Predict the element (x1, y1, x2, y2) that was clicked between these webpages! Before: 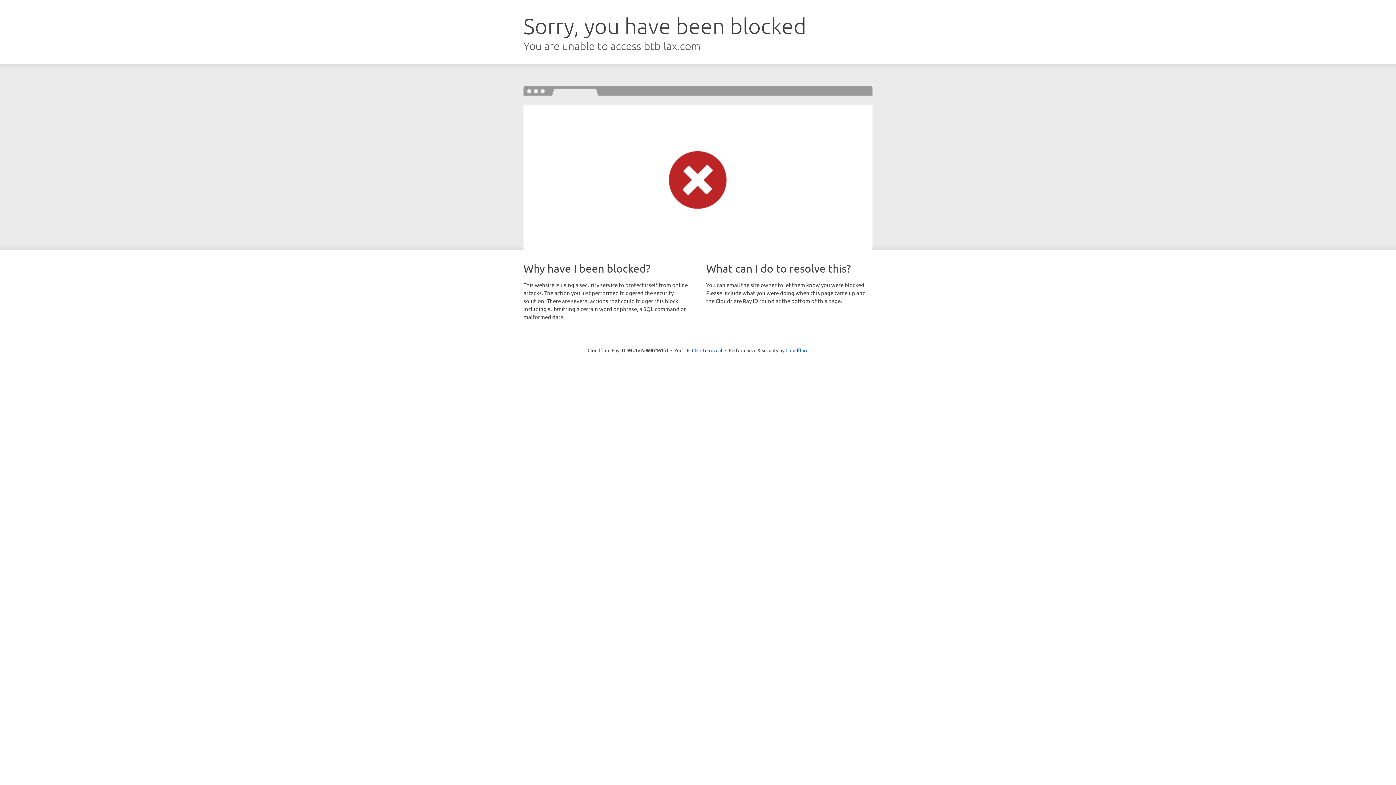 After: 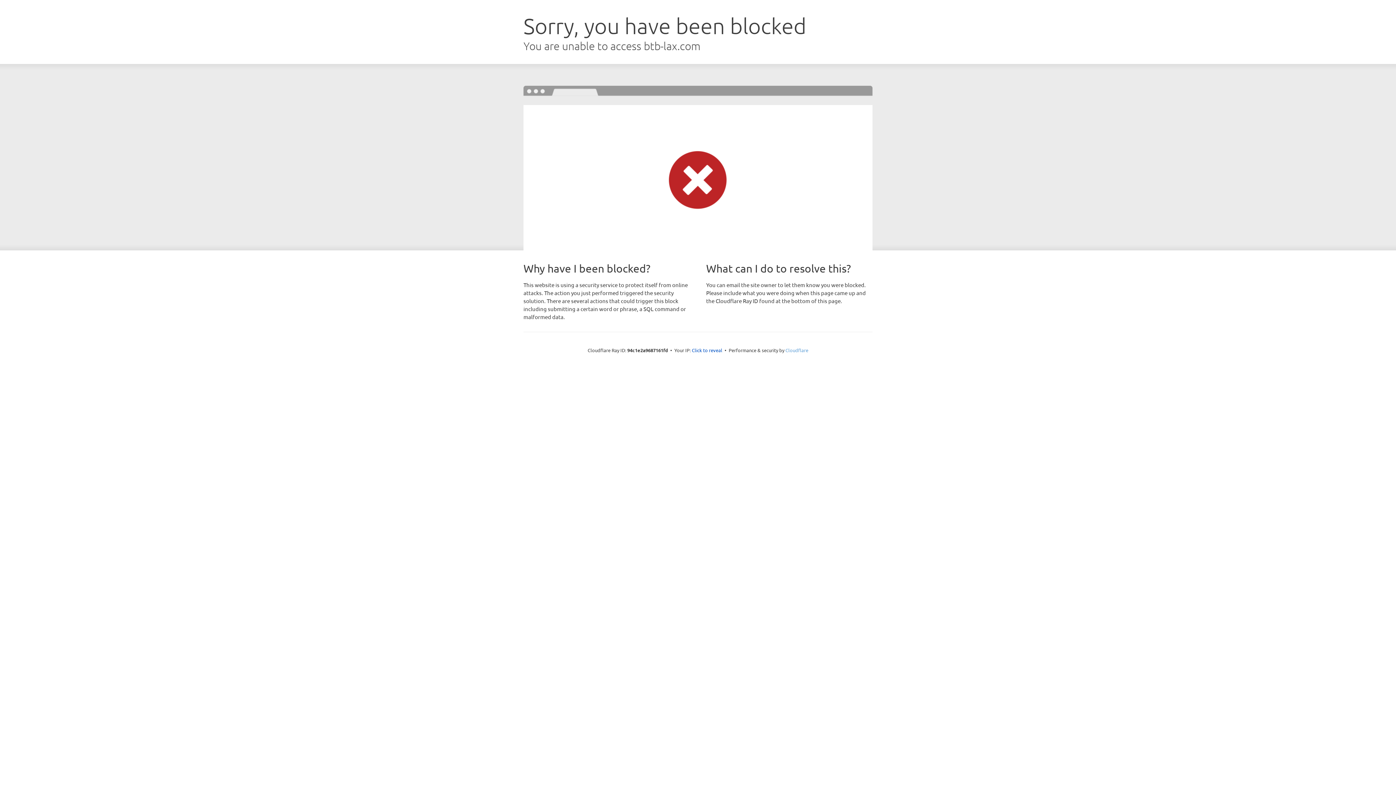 Action: label: Cloudflare bbox: (785, 347, 808, 353)